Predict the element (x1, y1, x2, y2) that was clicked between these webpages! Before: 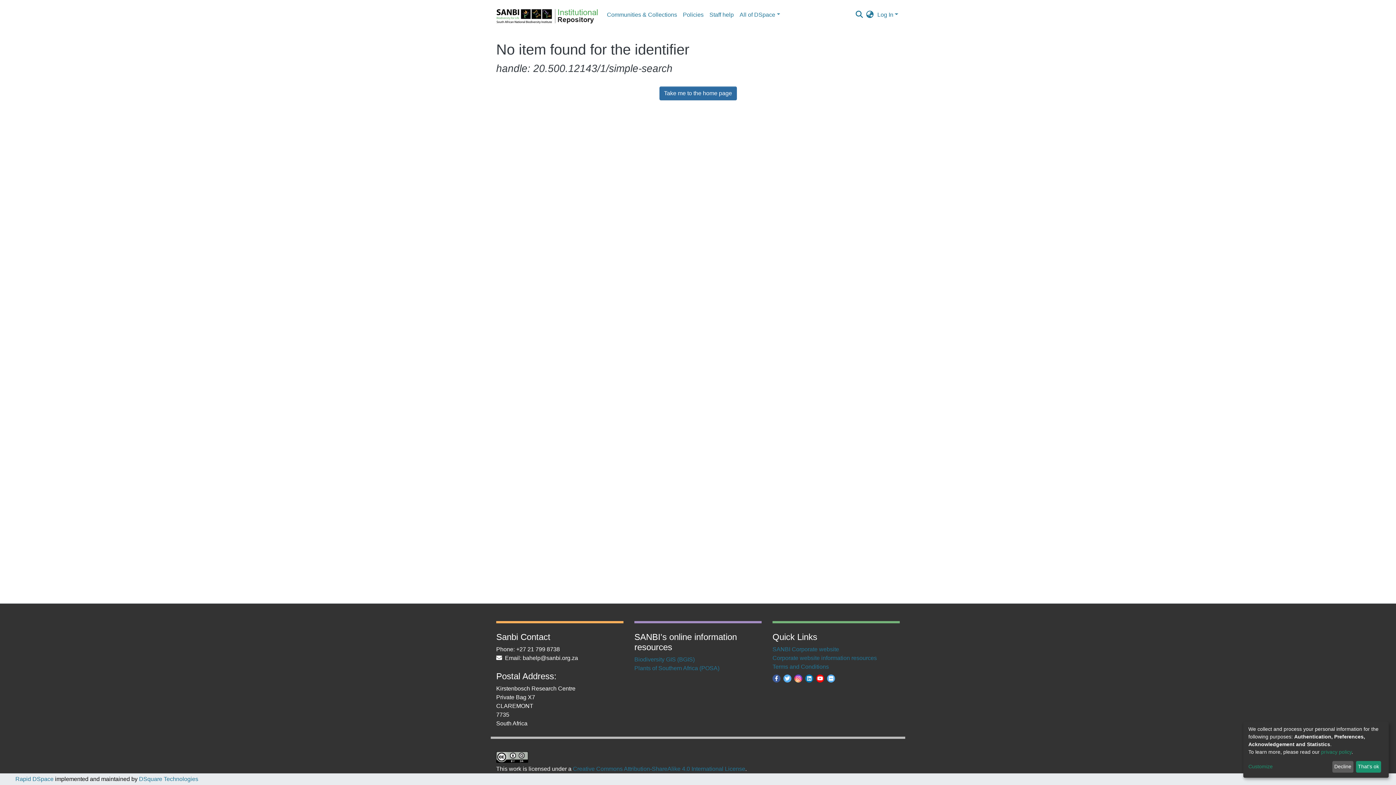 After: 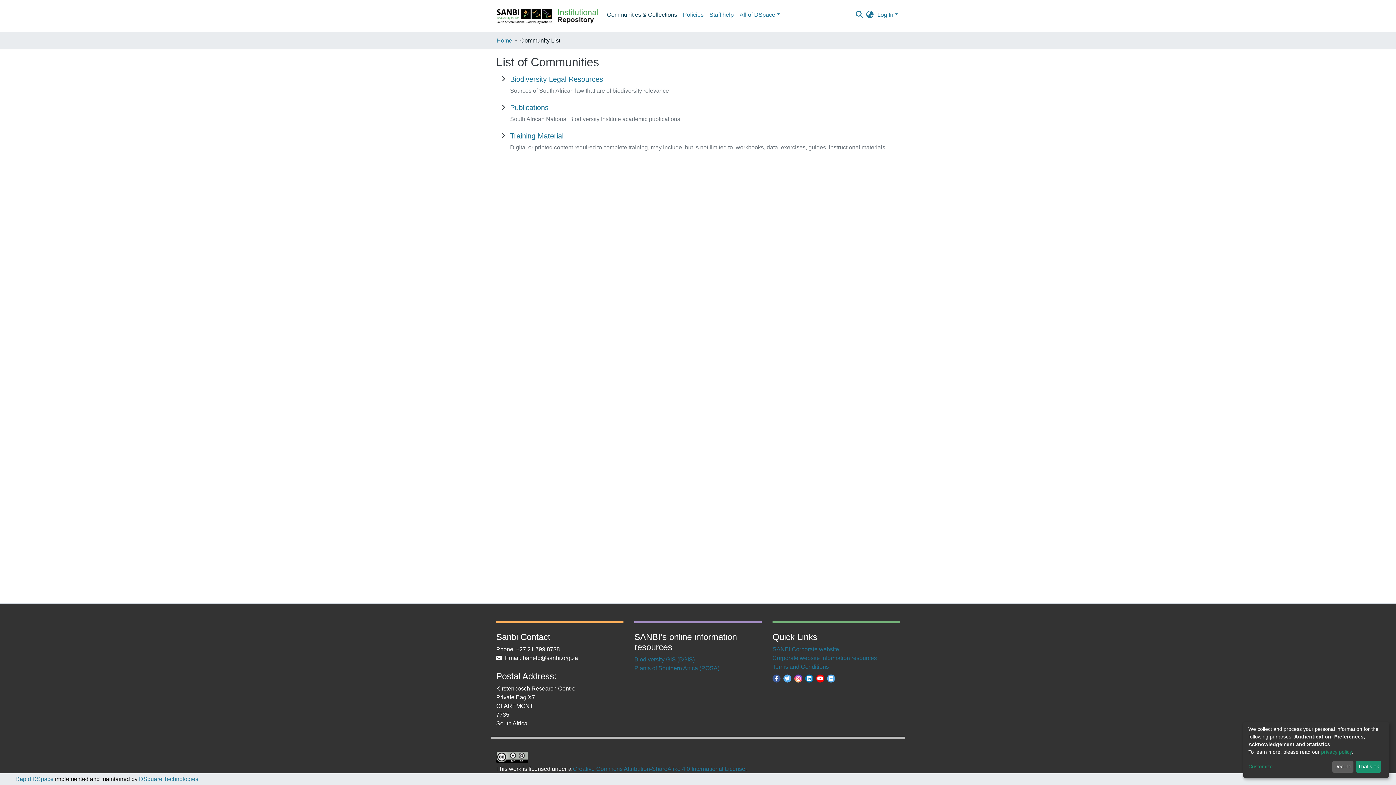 Action: label: Communities & Collections bbox: (502, 7, 578, 22)